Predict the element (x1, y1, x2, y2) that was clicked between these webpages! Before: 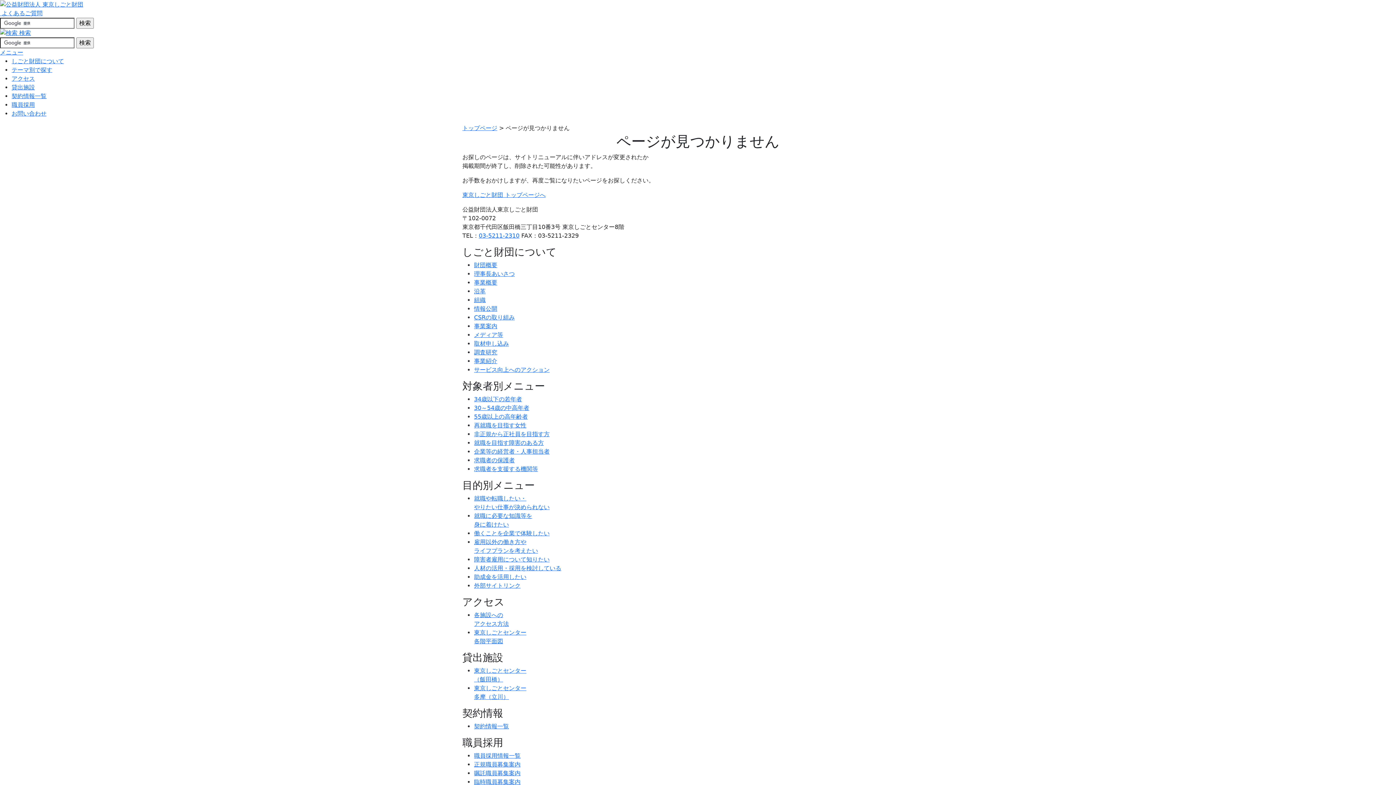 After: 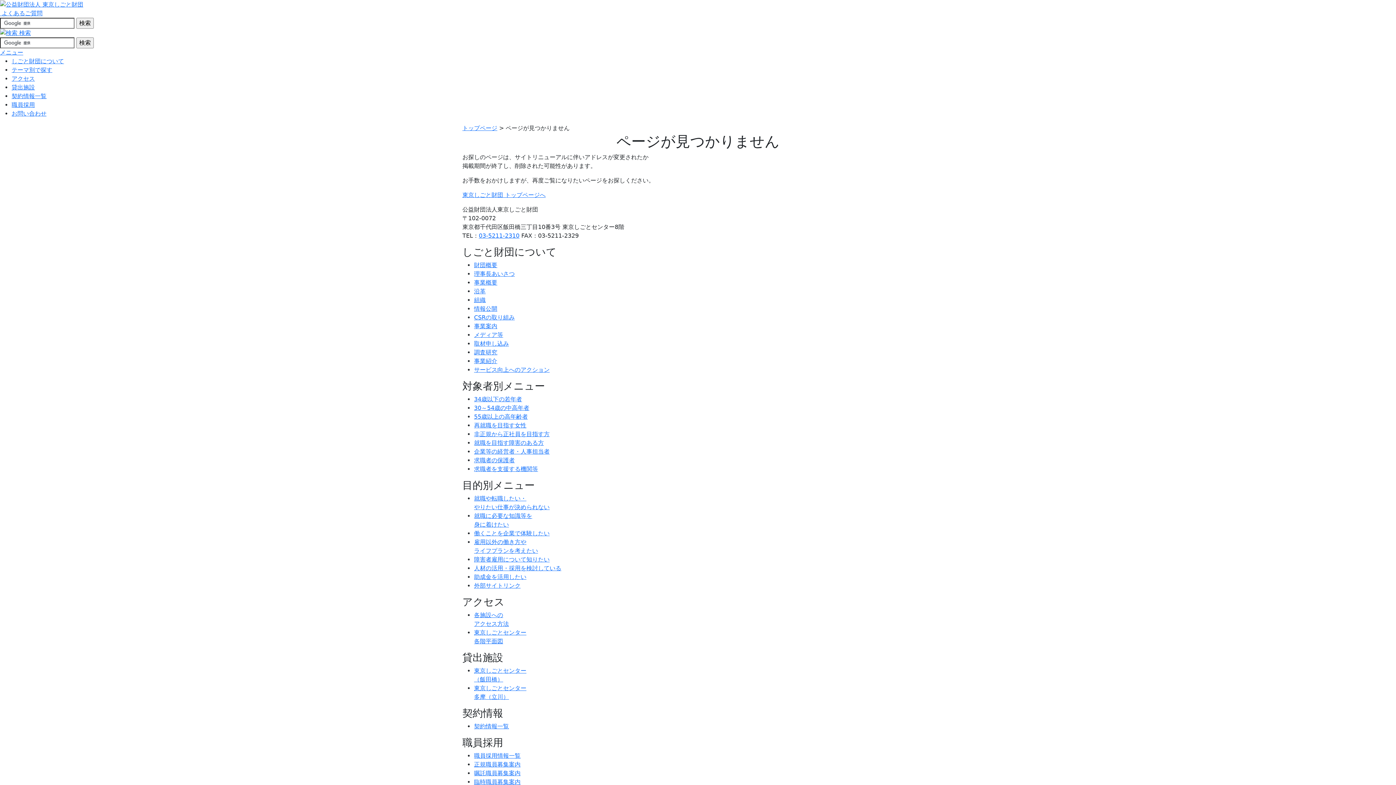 Action: bbox: (474, 288, 485, 294) label: 沿革